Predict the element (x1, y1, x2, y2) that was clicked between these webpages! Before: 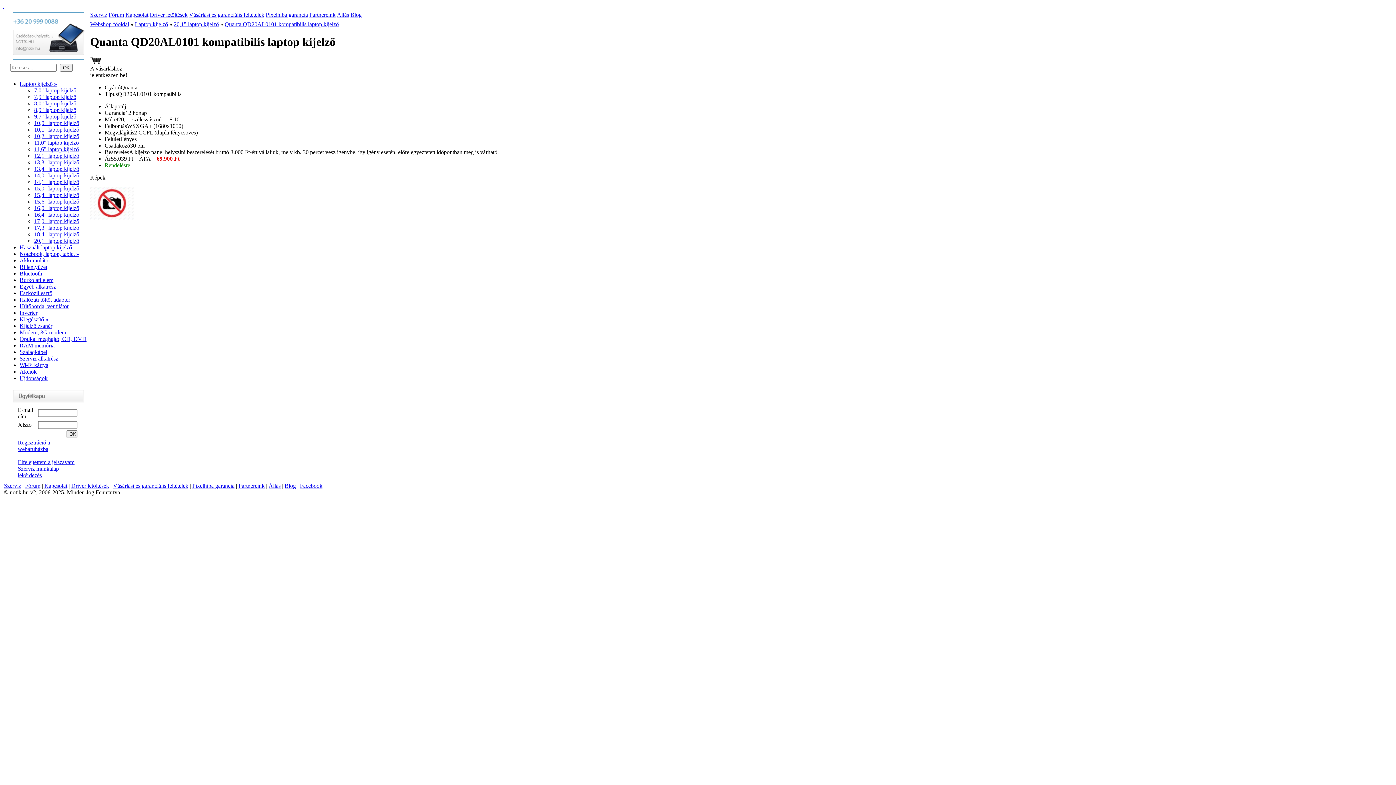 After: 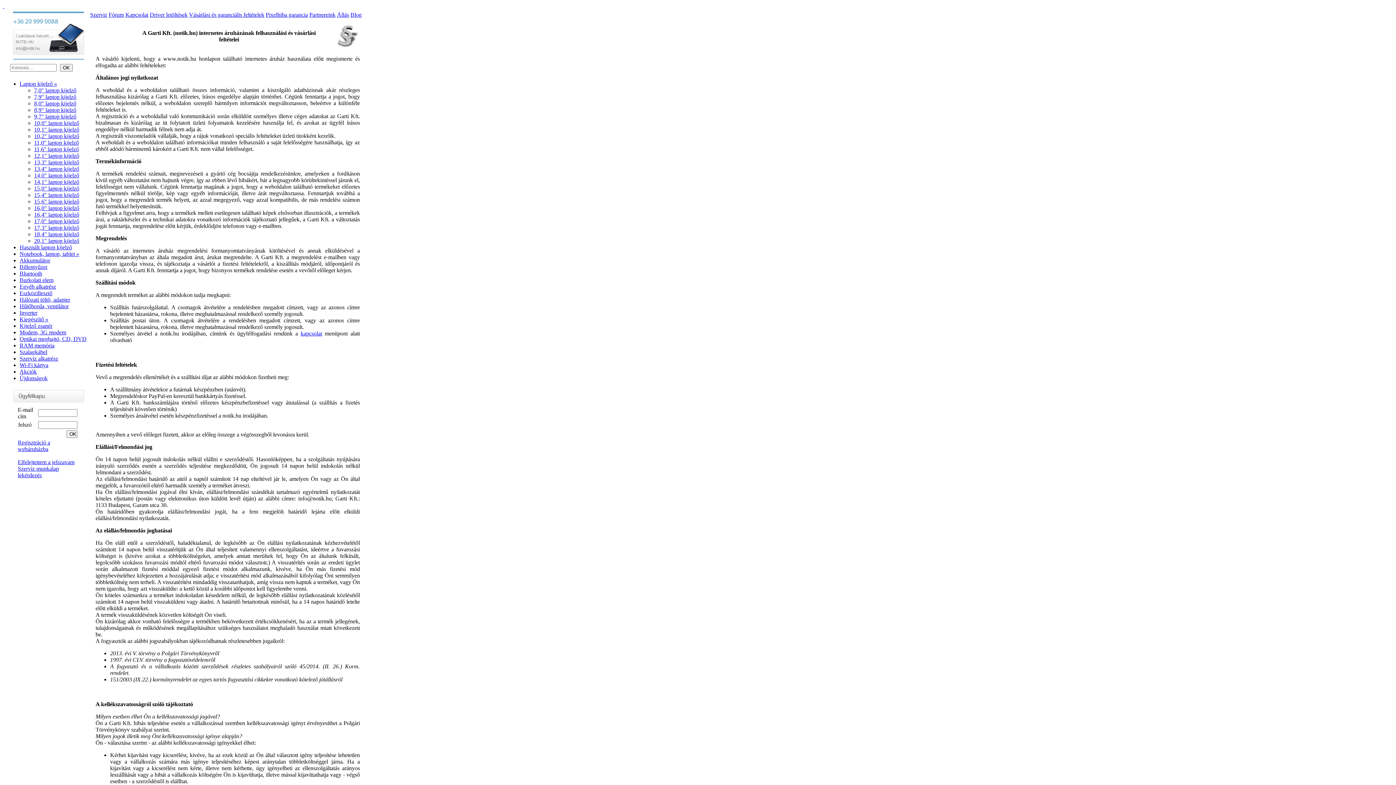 Action: label: Vásárlási és garanciális feltételek bbox: (113, 482, 188, 489)